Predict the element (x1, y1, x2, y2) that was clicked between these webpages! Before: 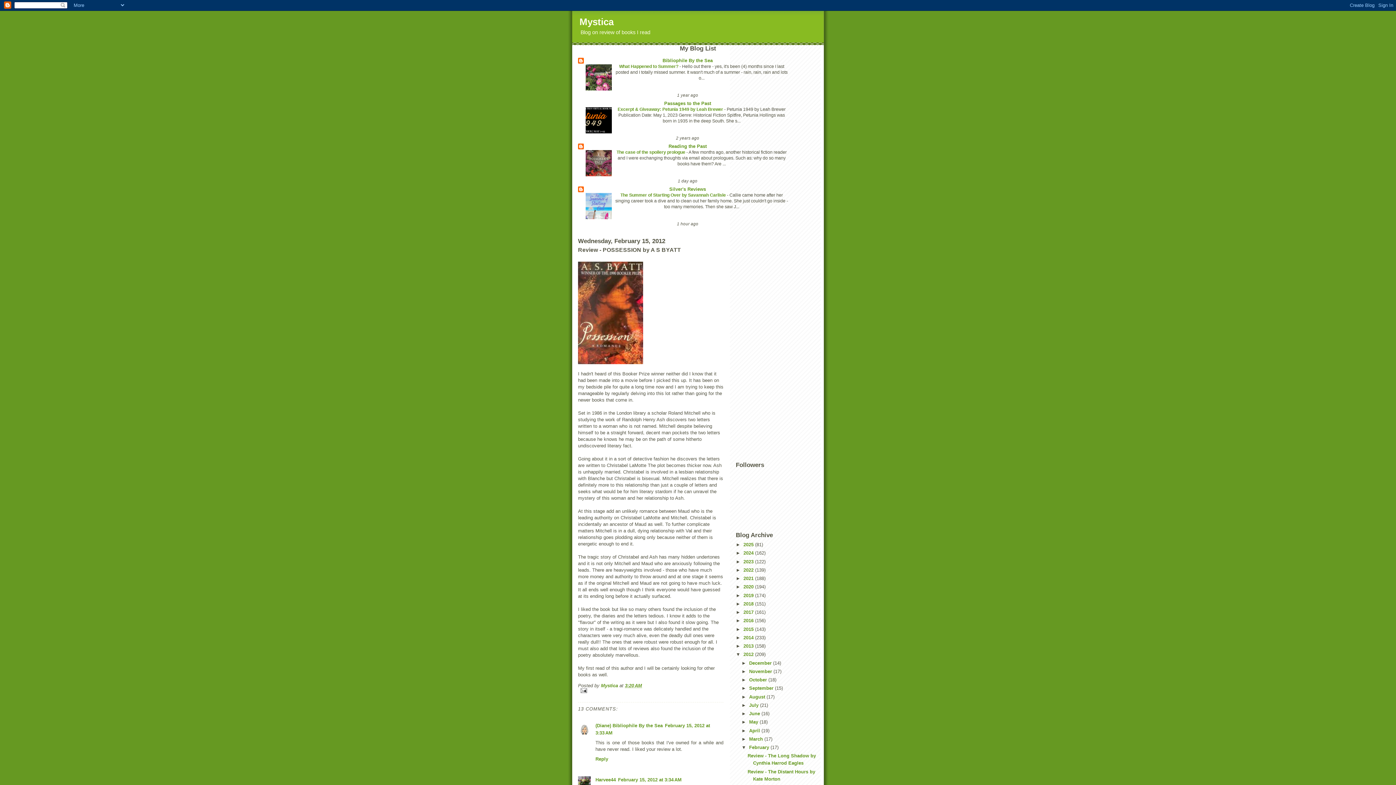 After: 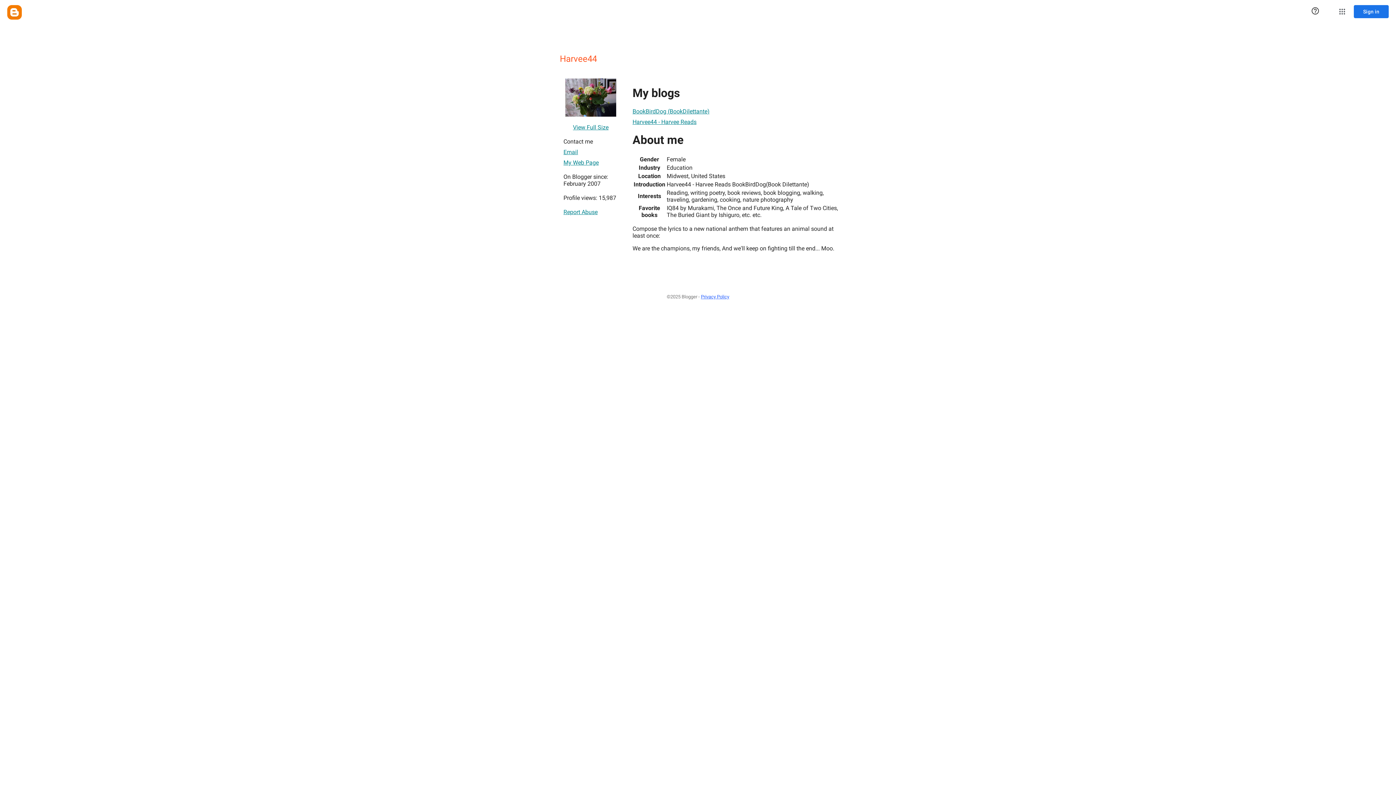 Action: bbox: (595, 777, 616, 782) label: Harvee44